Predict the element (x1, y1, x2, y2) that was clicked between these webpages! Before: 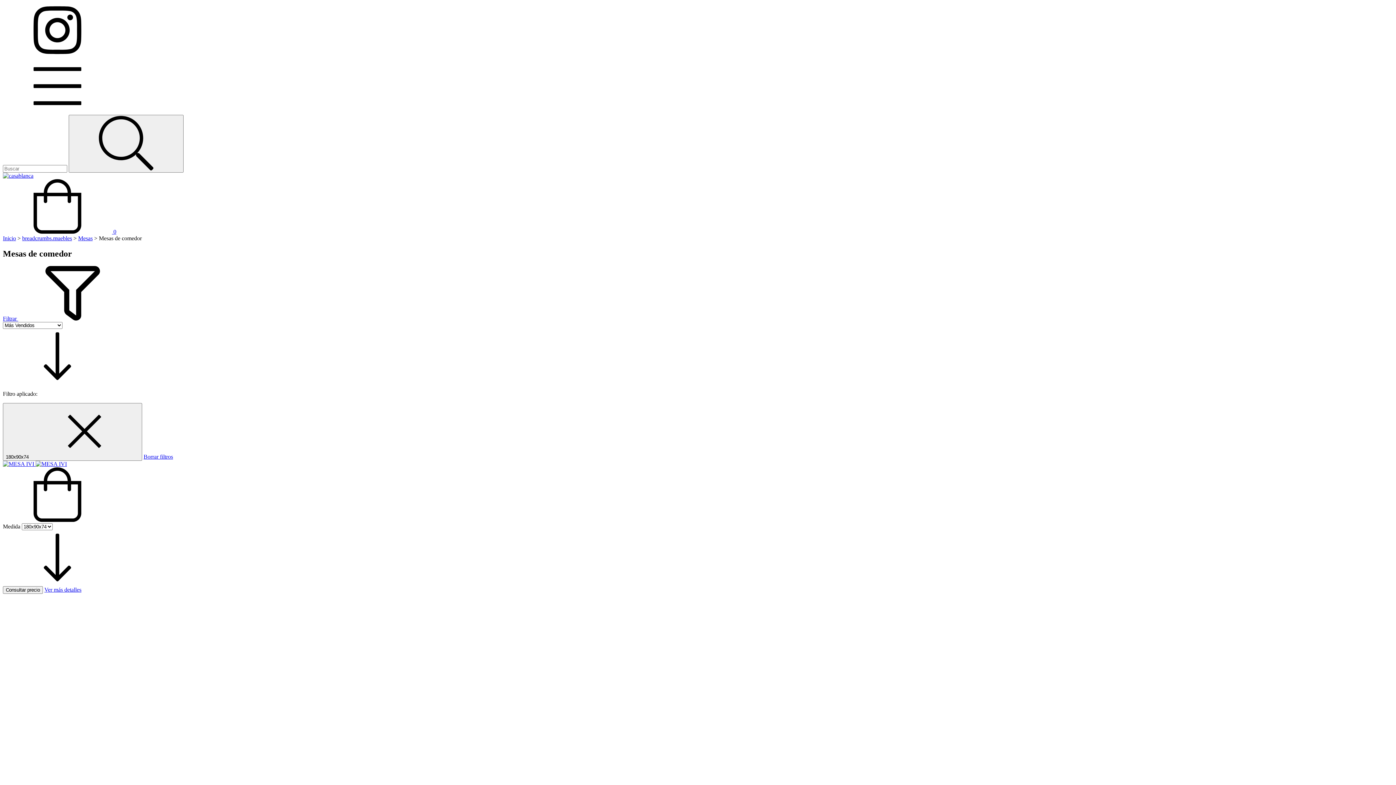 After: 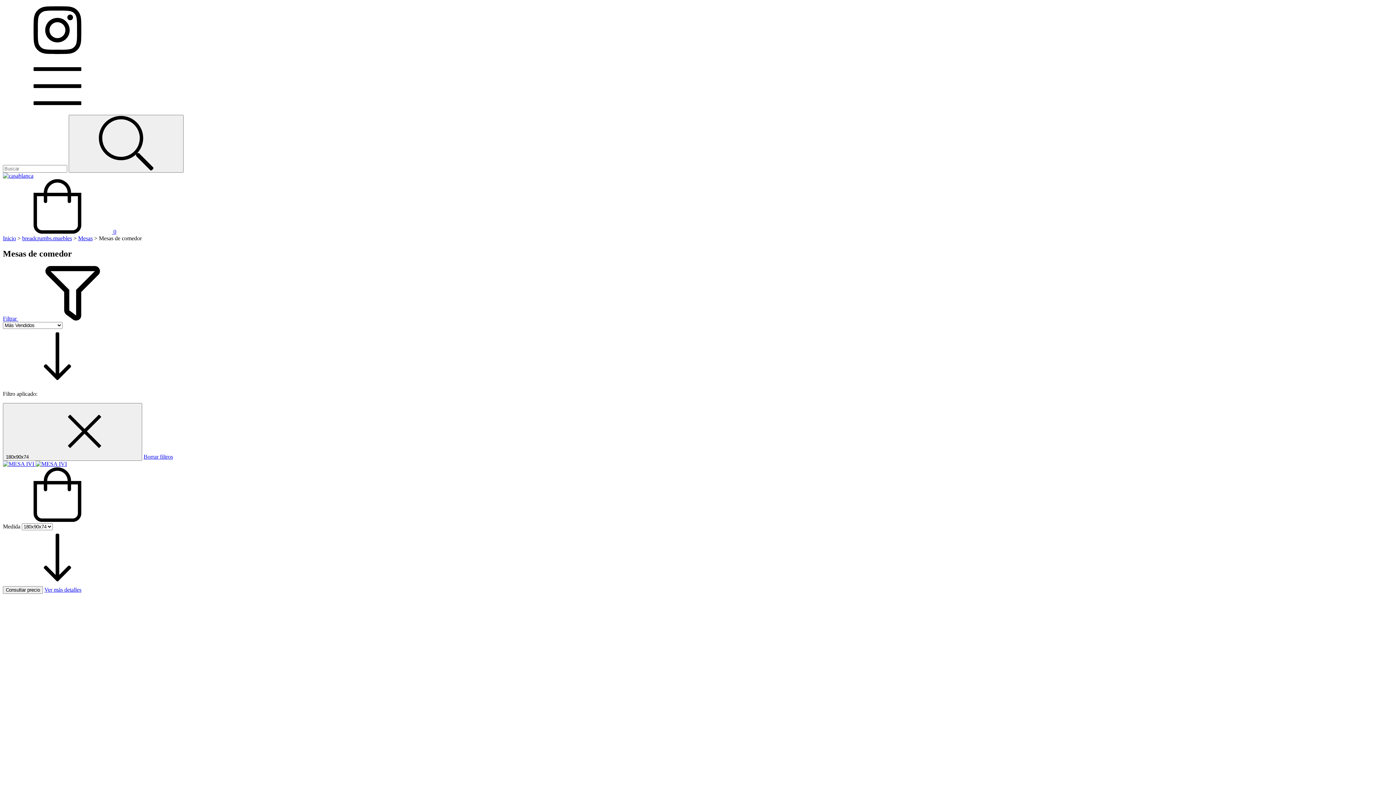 Action: bbox: (2, 517, 112, 523) label: Compra rápida de MESA IVI